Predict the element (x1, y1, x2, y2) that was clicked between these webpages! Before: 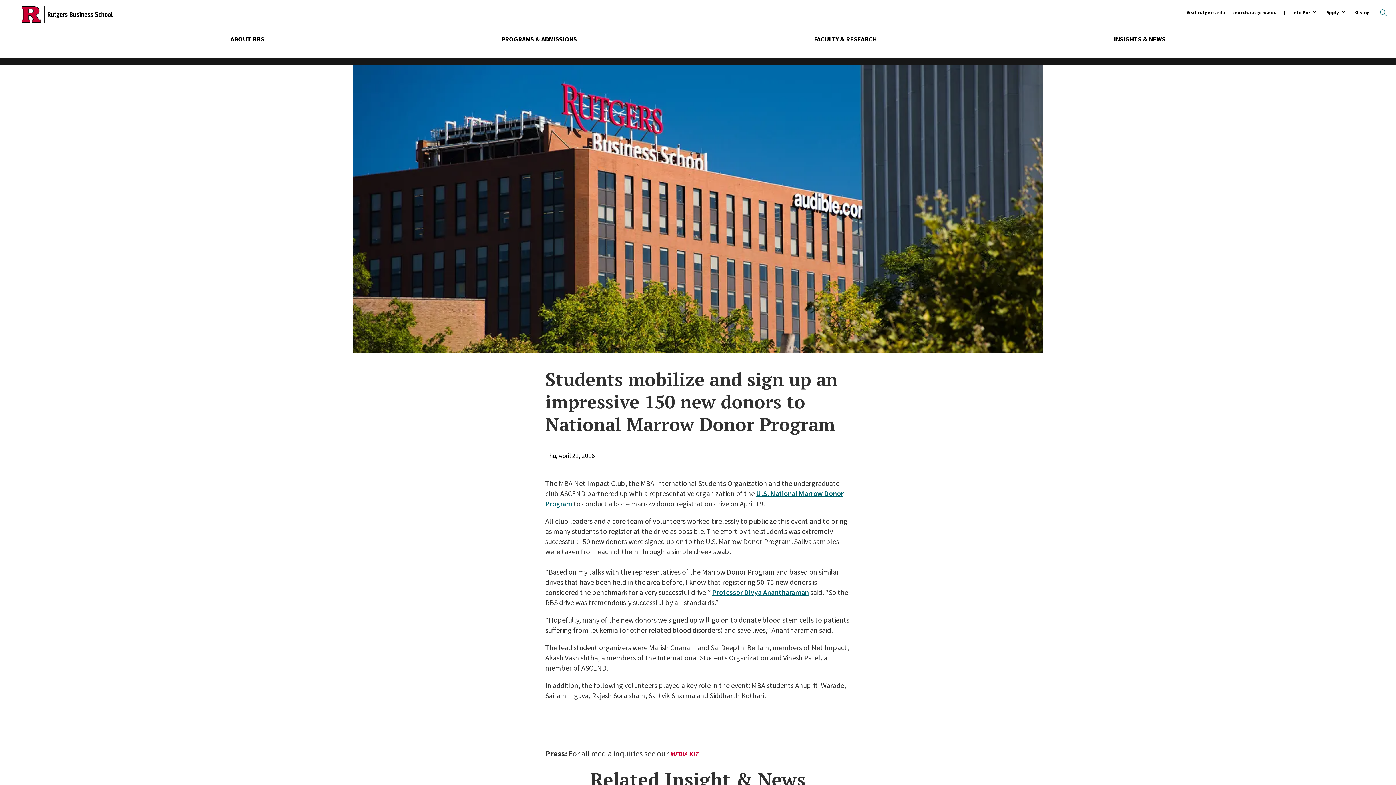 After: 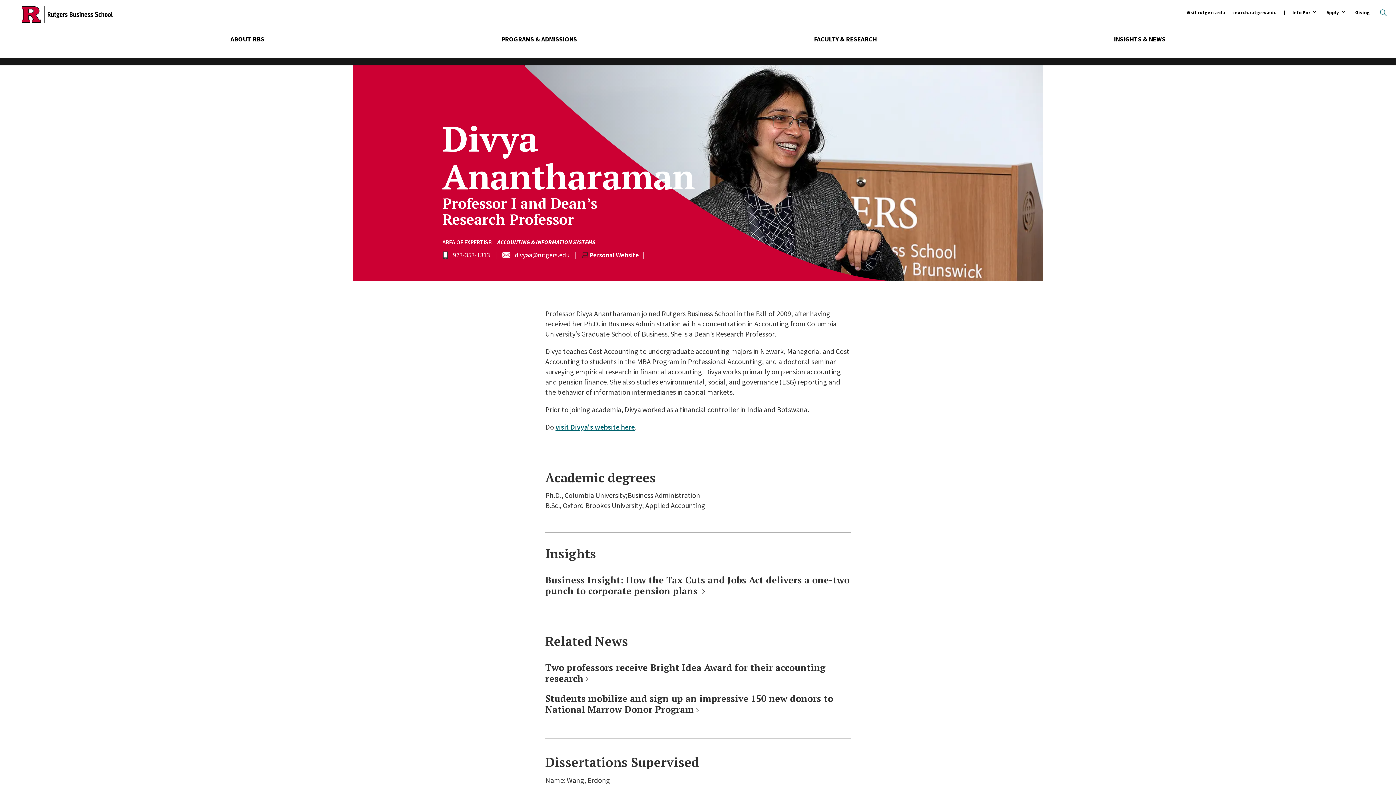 Action: bbox: (712, 588, 809, 597) label: Professor Divya Anantharaman